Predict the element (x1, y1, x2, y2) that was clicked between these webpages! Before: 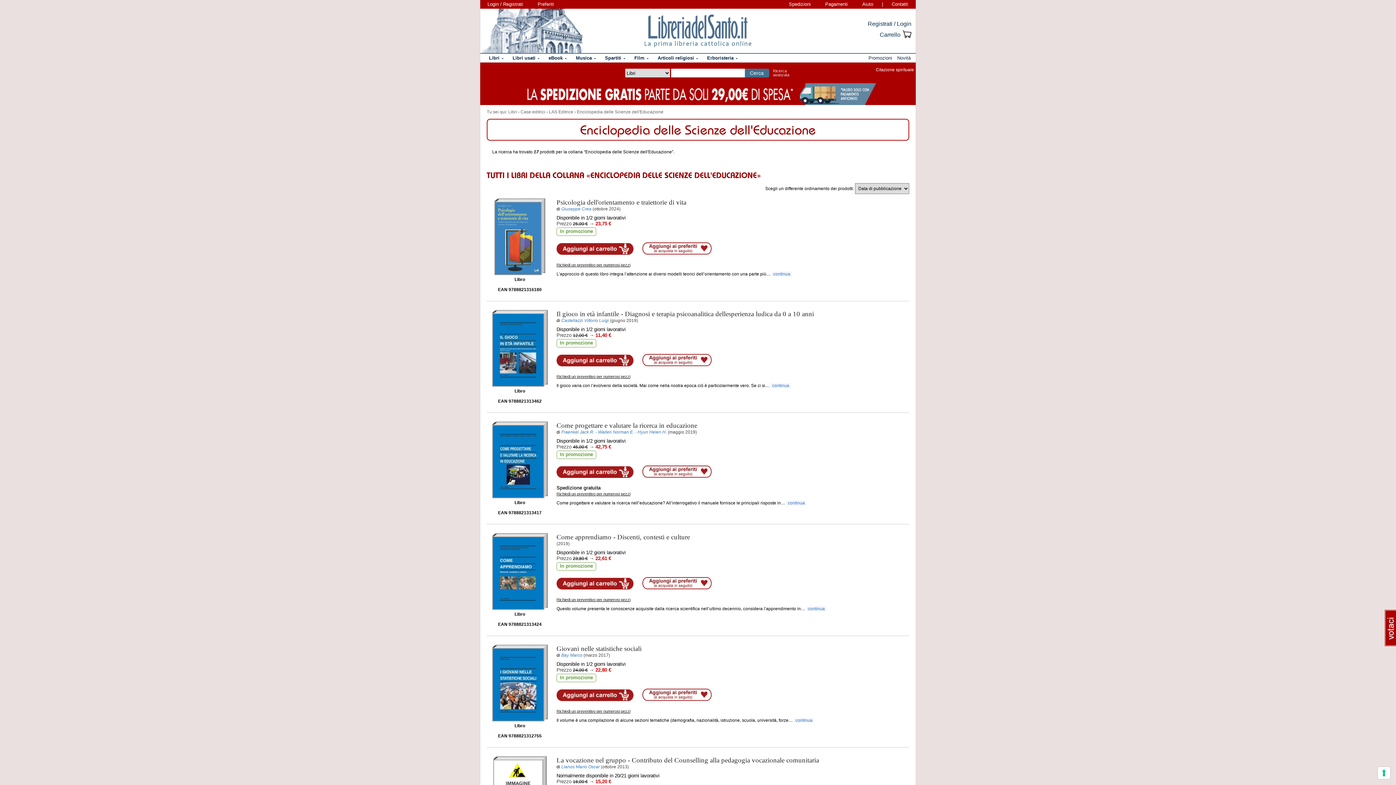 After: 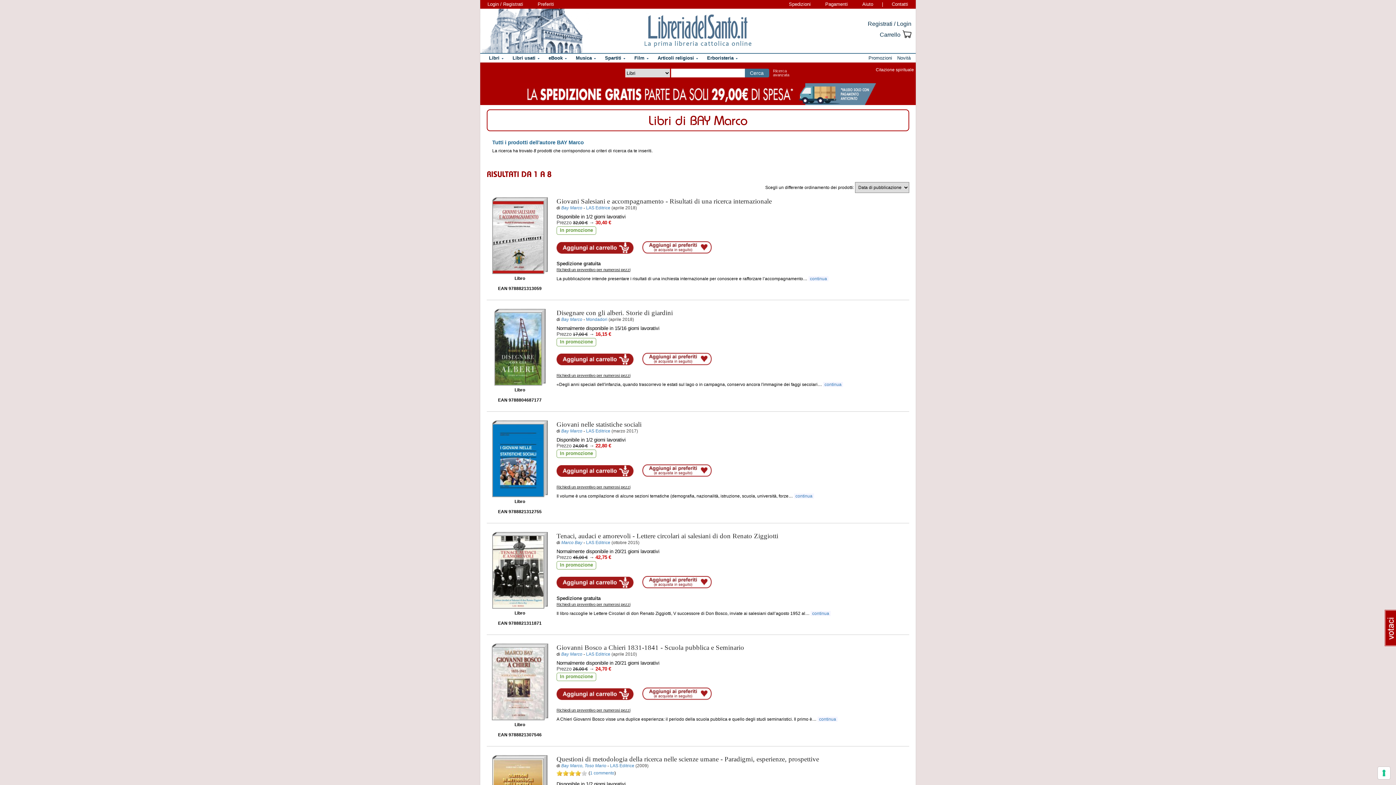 Action: bbox: (561, 653, 582, 658) label: Bay Marco